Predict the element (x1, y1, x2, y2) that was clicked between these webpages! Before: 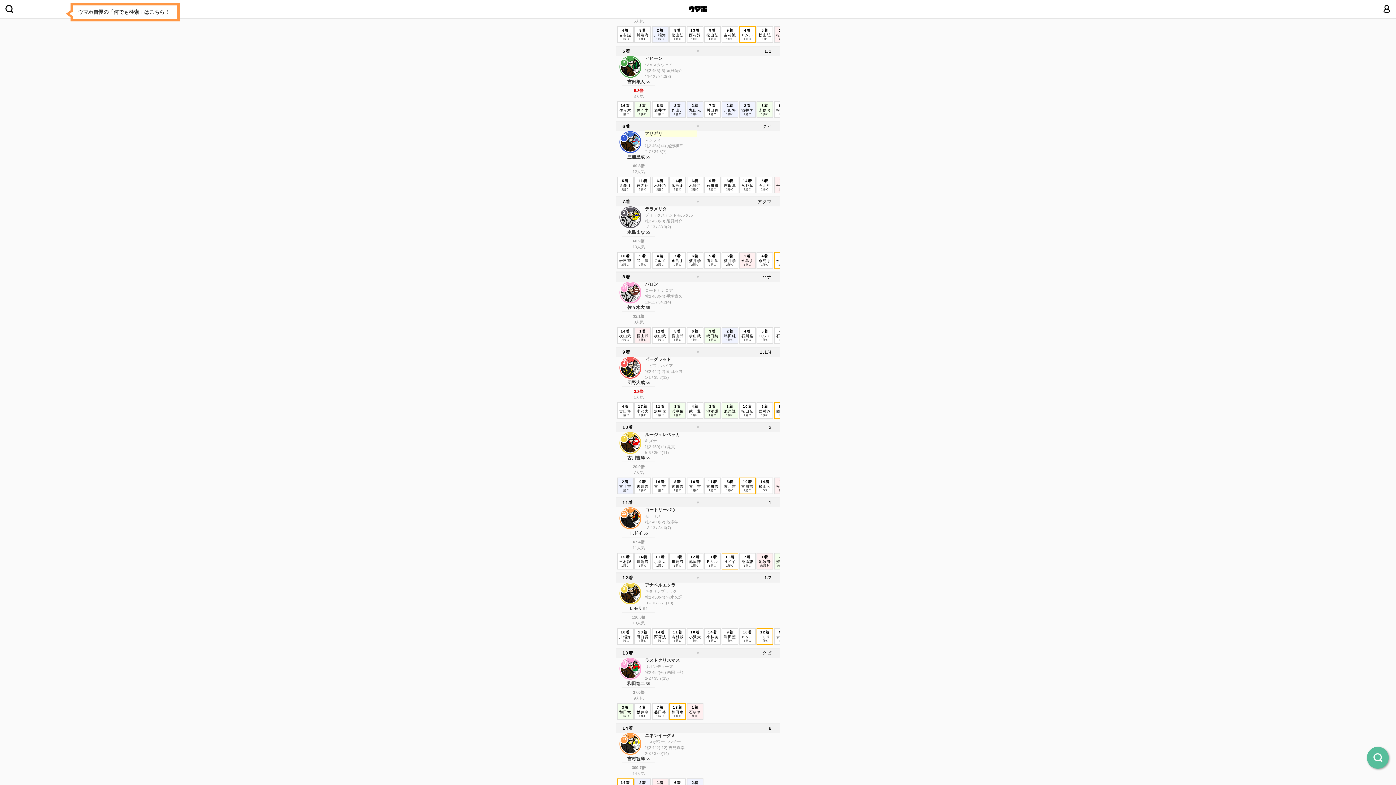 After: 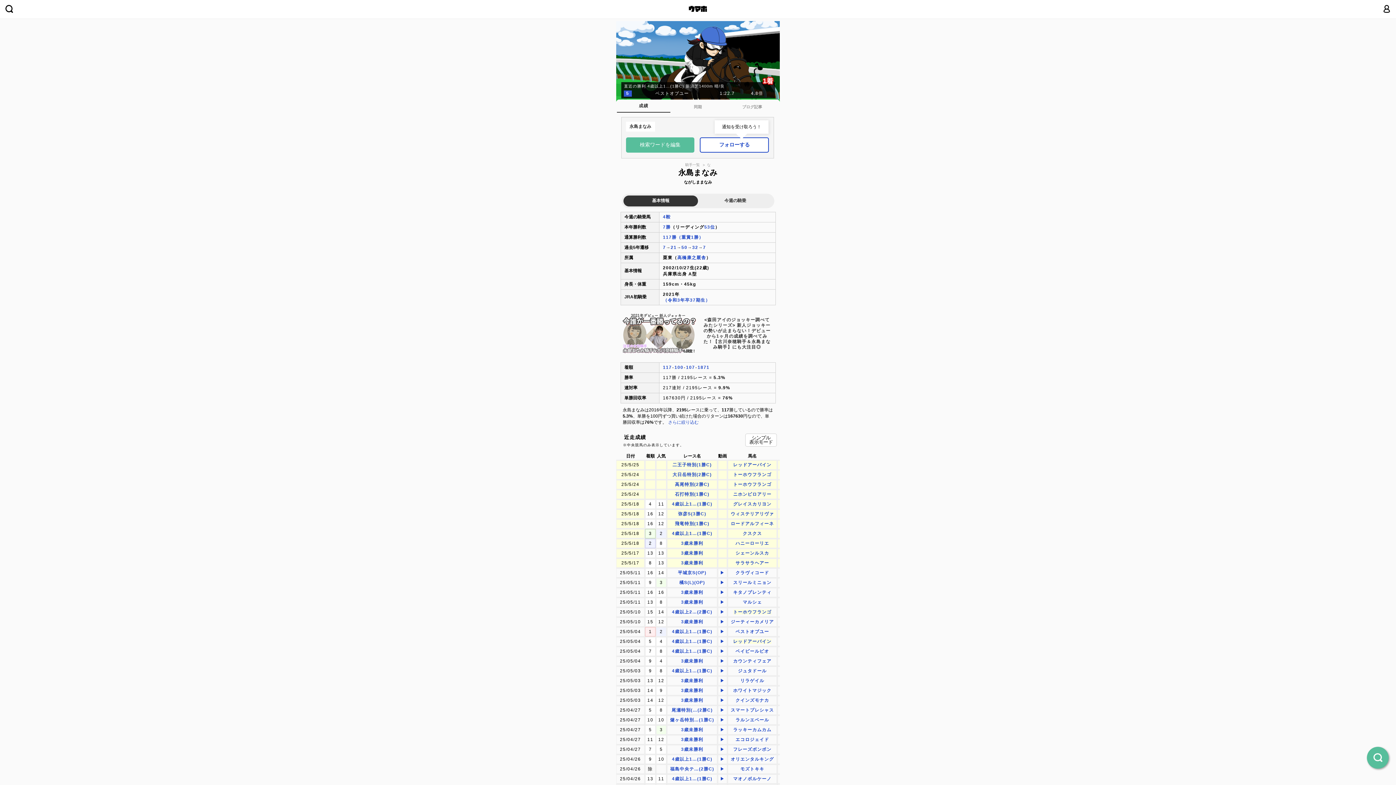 Action: label: 永島まな 55 bbox: (627, 229, 650, 234)